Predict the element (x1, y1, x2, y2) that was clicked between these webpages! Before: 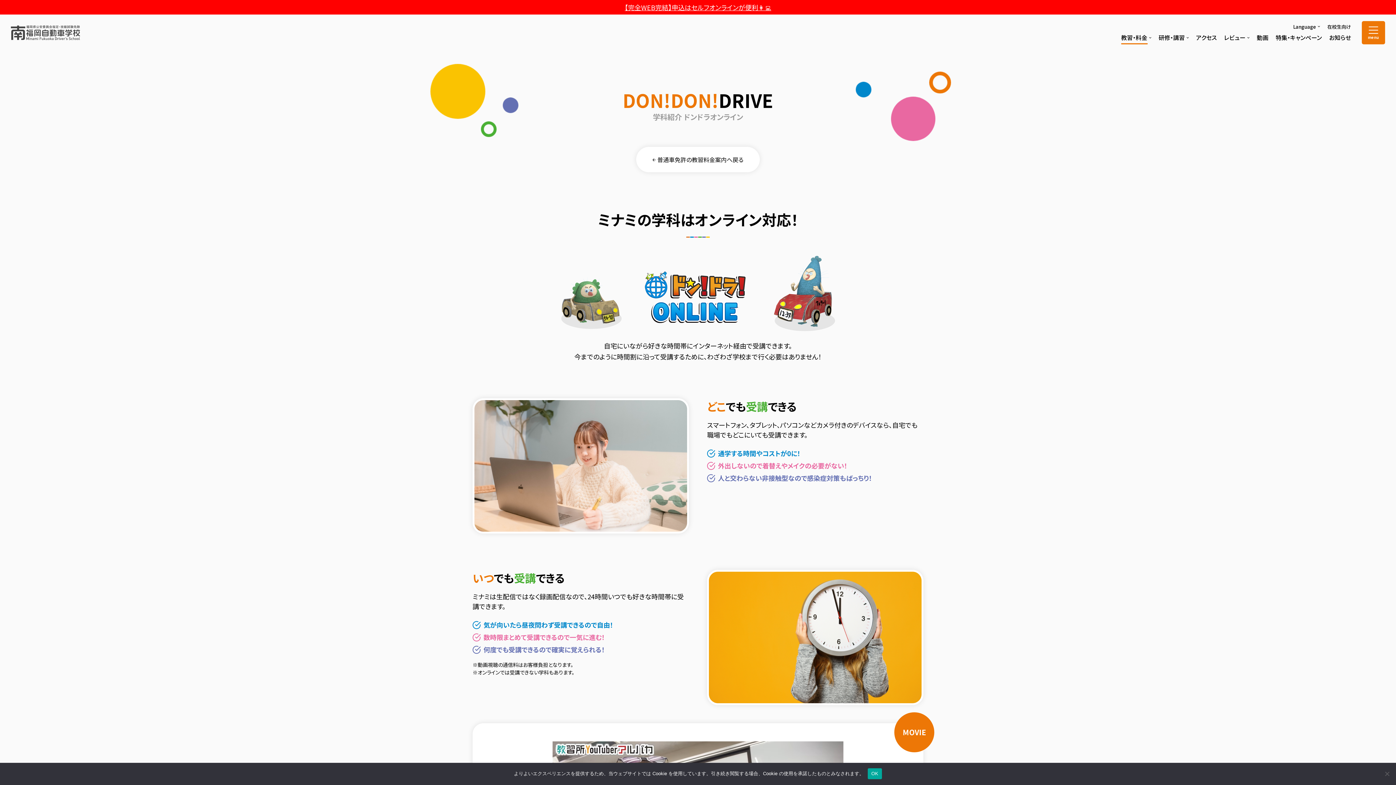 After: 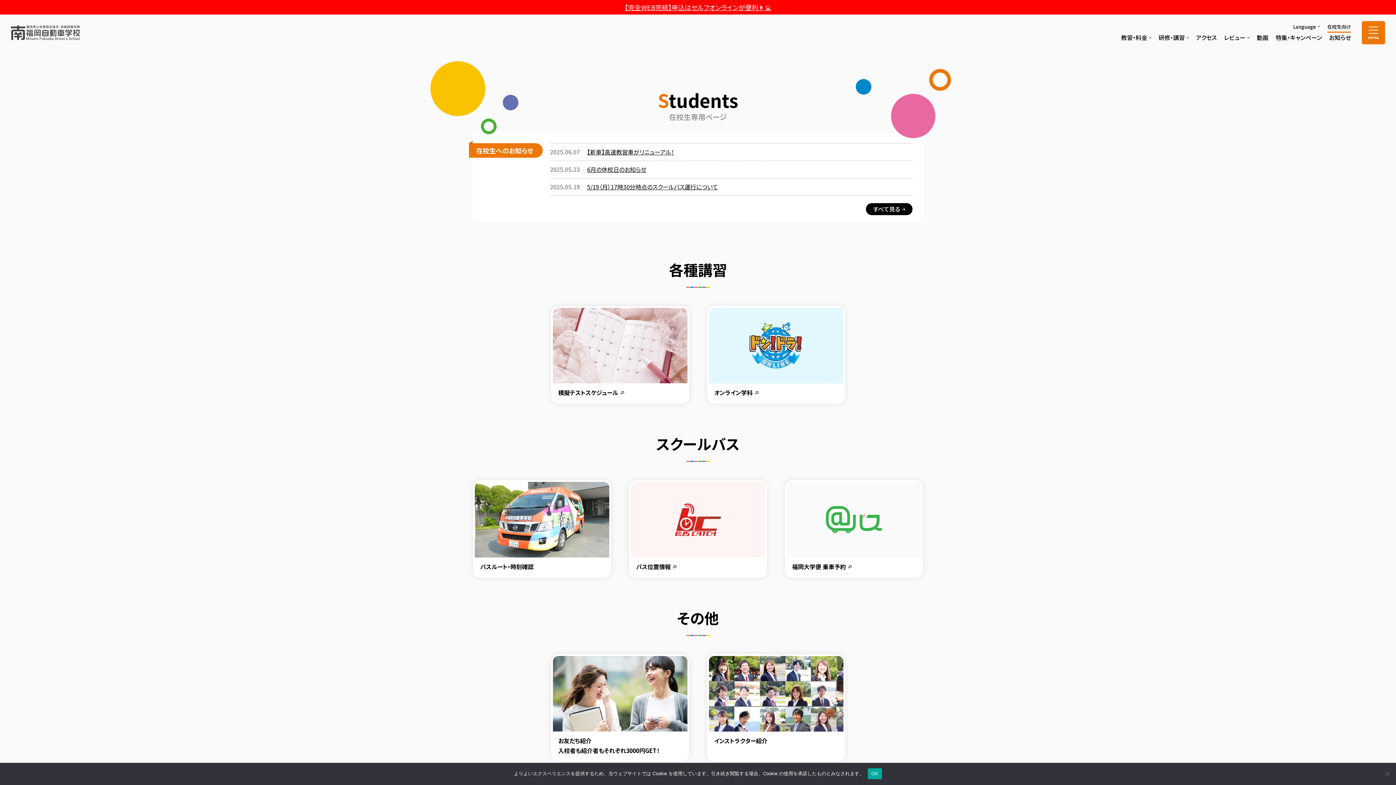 Action: label: 在校生向け bbox: (1327, 23, 1351, 30)